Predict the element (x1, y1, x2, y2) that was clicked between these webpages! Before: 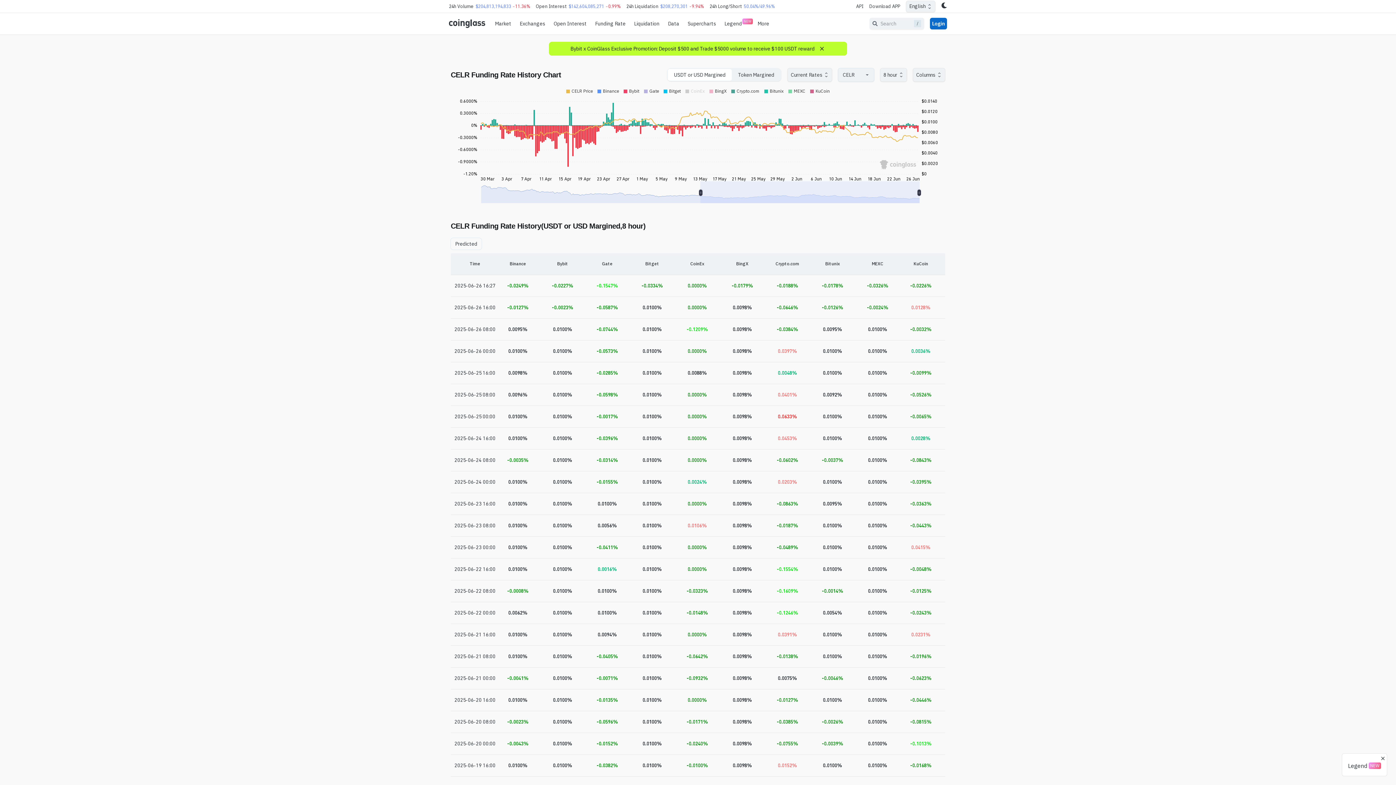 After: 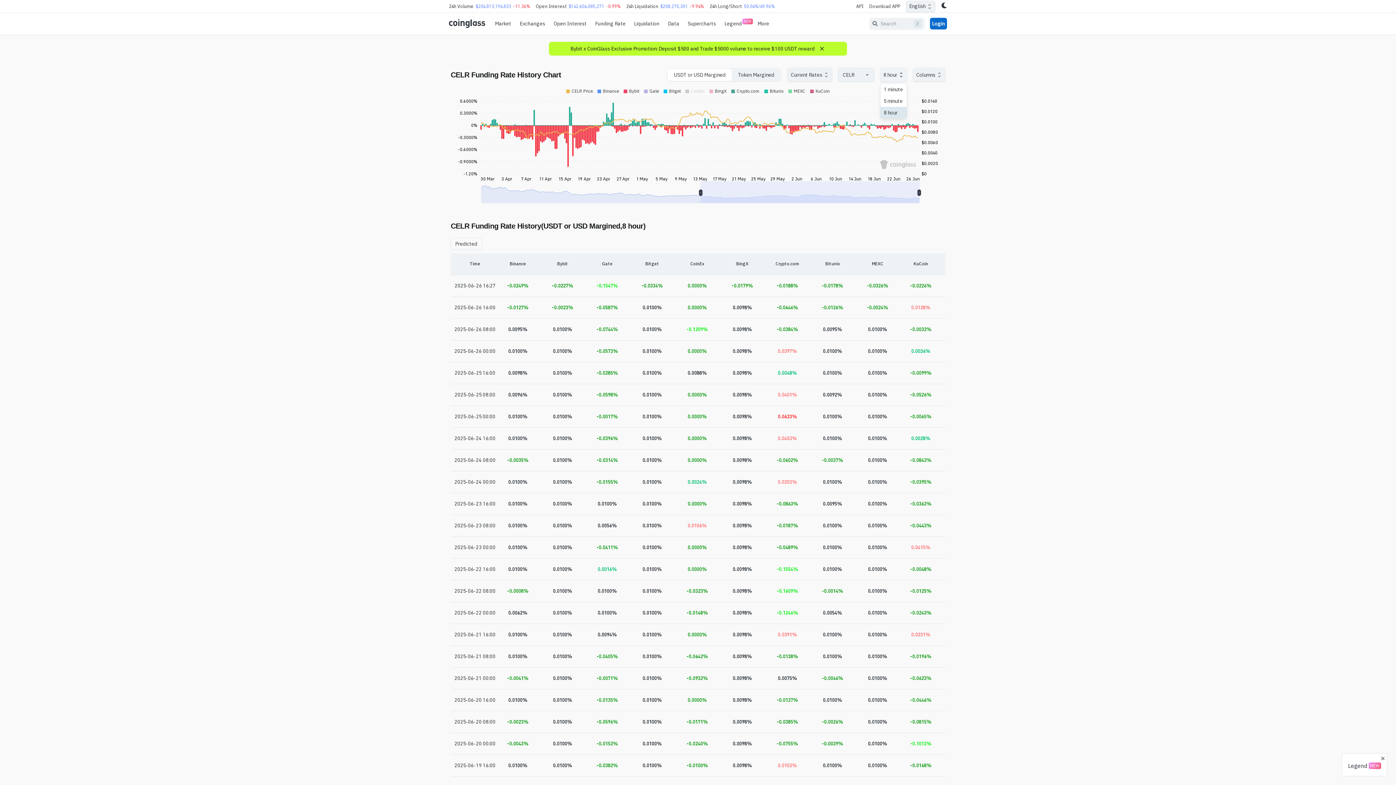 Action: bbox: (883, 68, 897, 81) label: 8 hour